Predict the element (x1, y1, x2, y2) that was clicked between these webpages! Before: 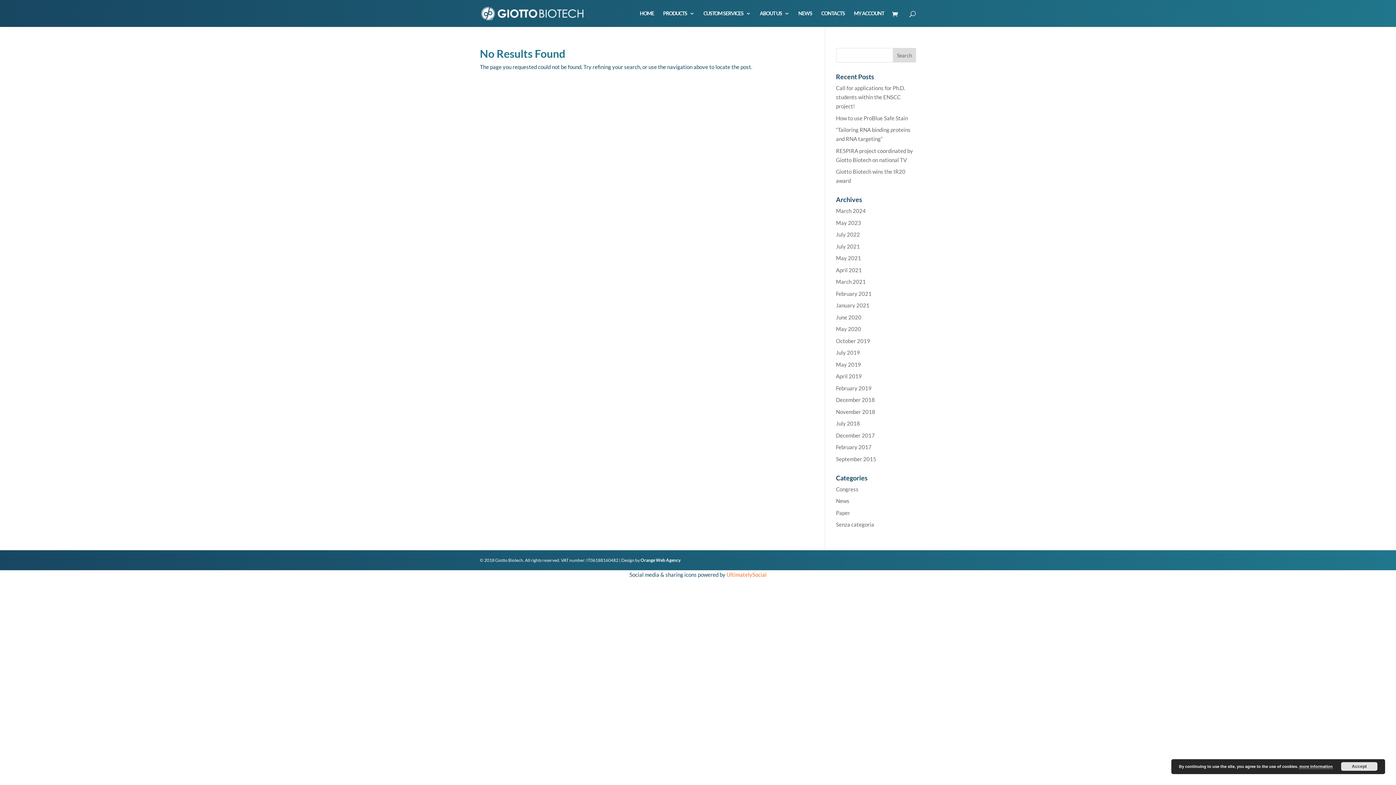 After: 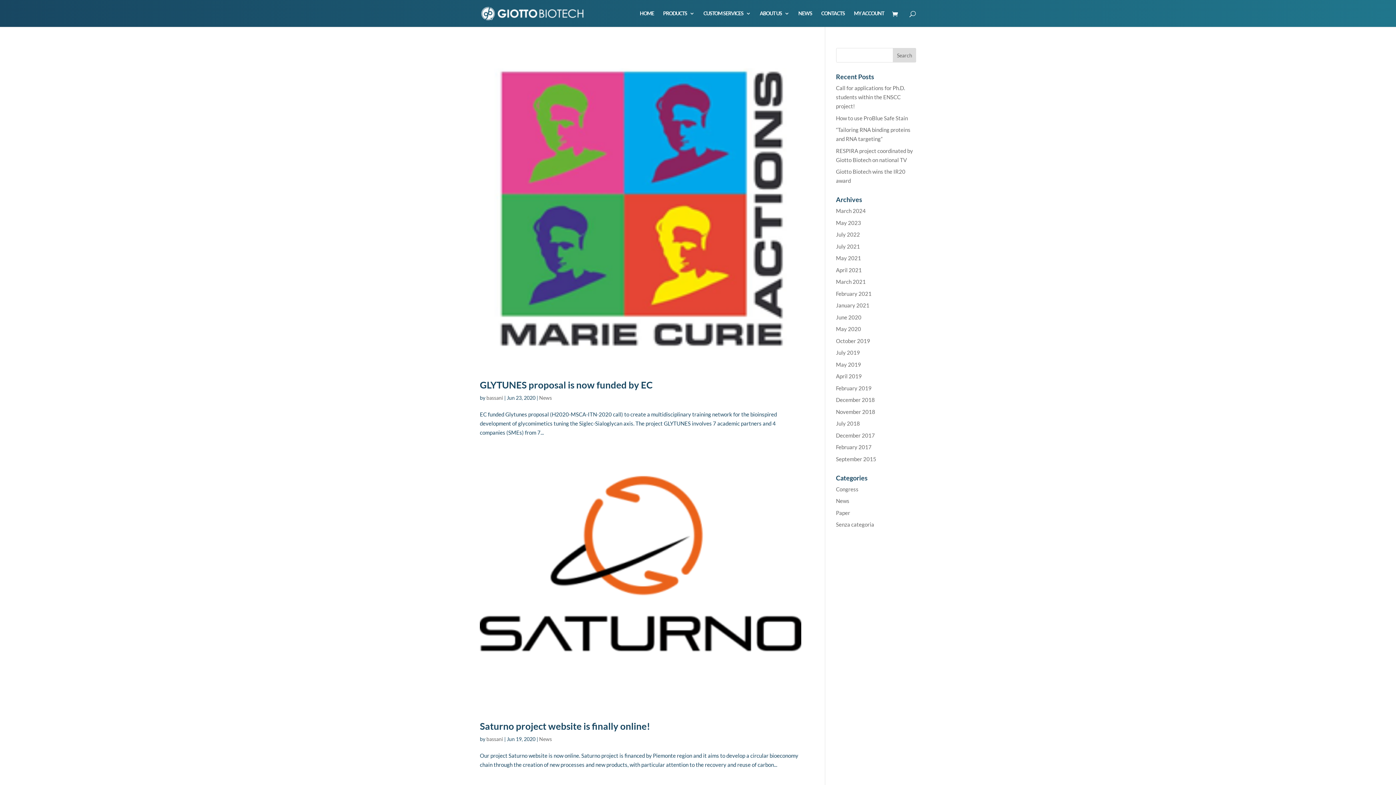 Action: bbox: (836, 314, 861, 320) label: June 2020